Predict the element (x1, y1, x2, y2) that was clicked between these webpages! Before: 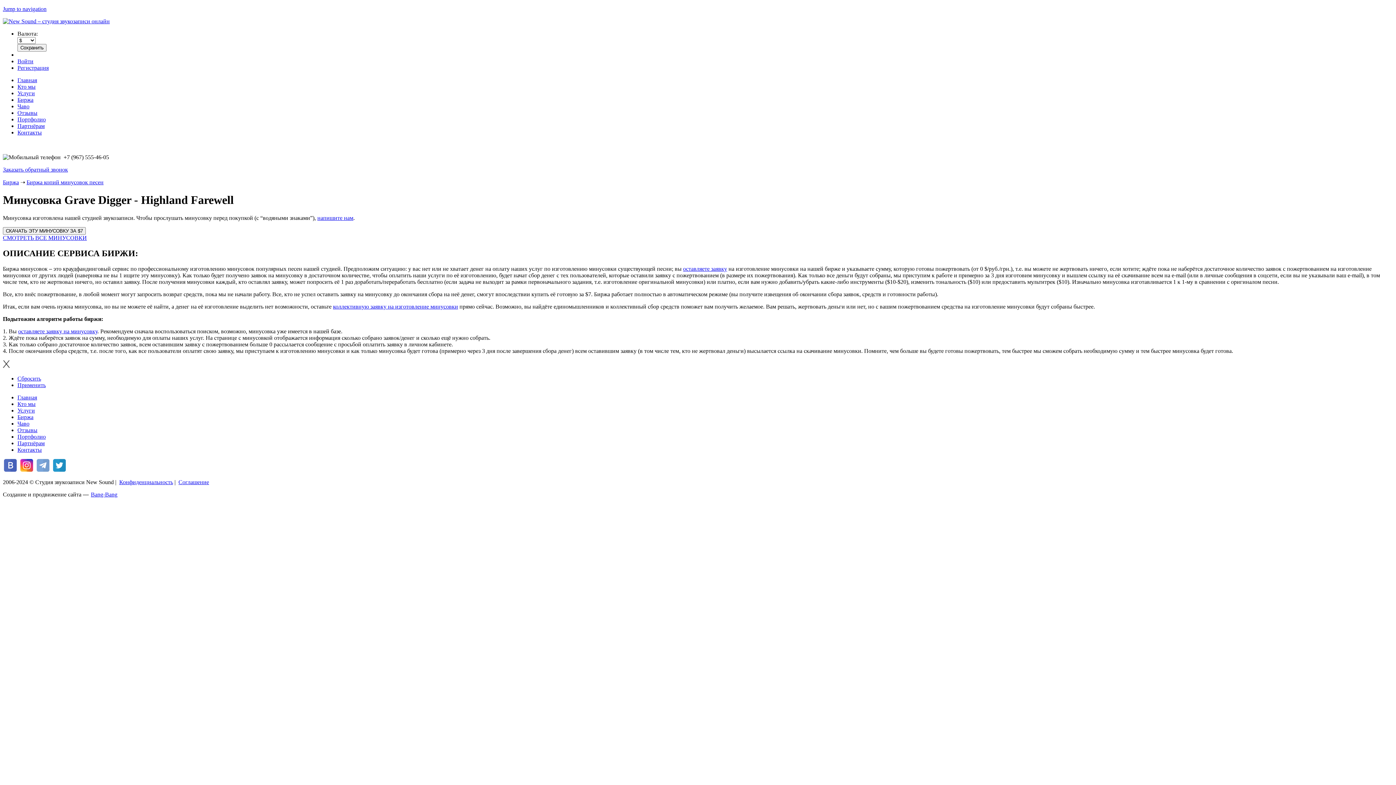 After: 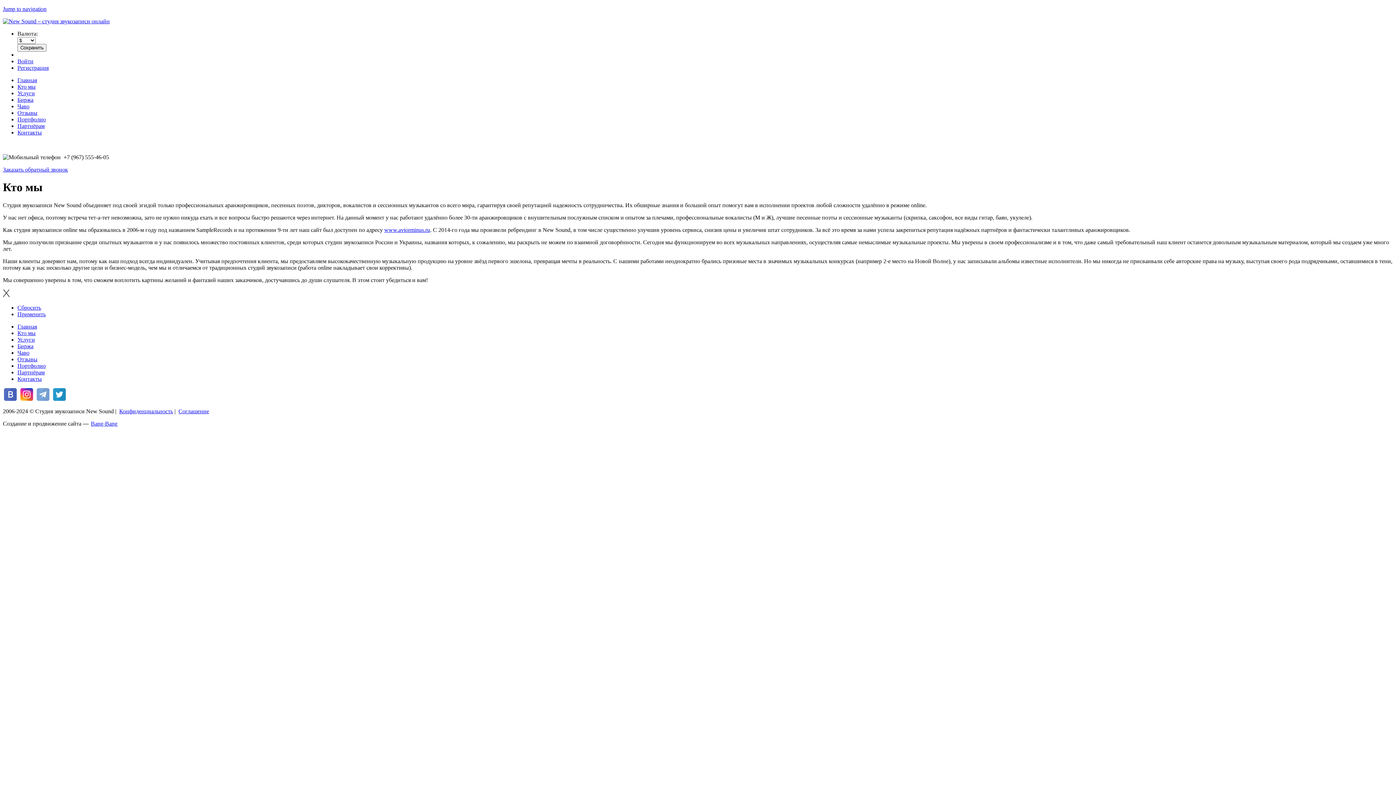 Action: bbox: (17, 83, 35, 89) label: Кто мы